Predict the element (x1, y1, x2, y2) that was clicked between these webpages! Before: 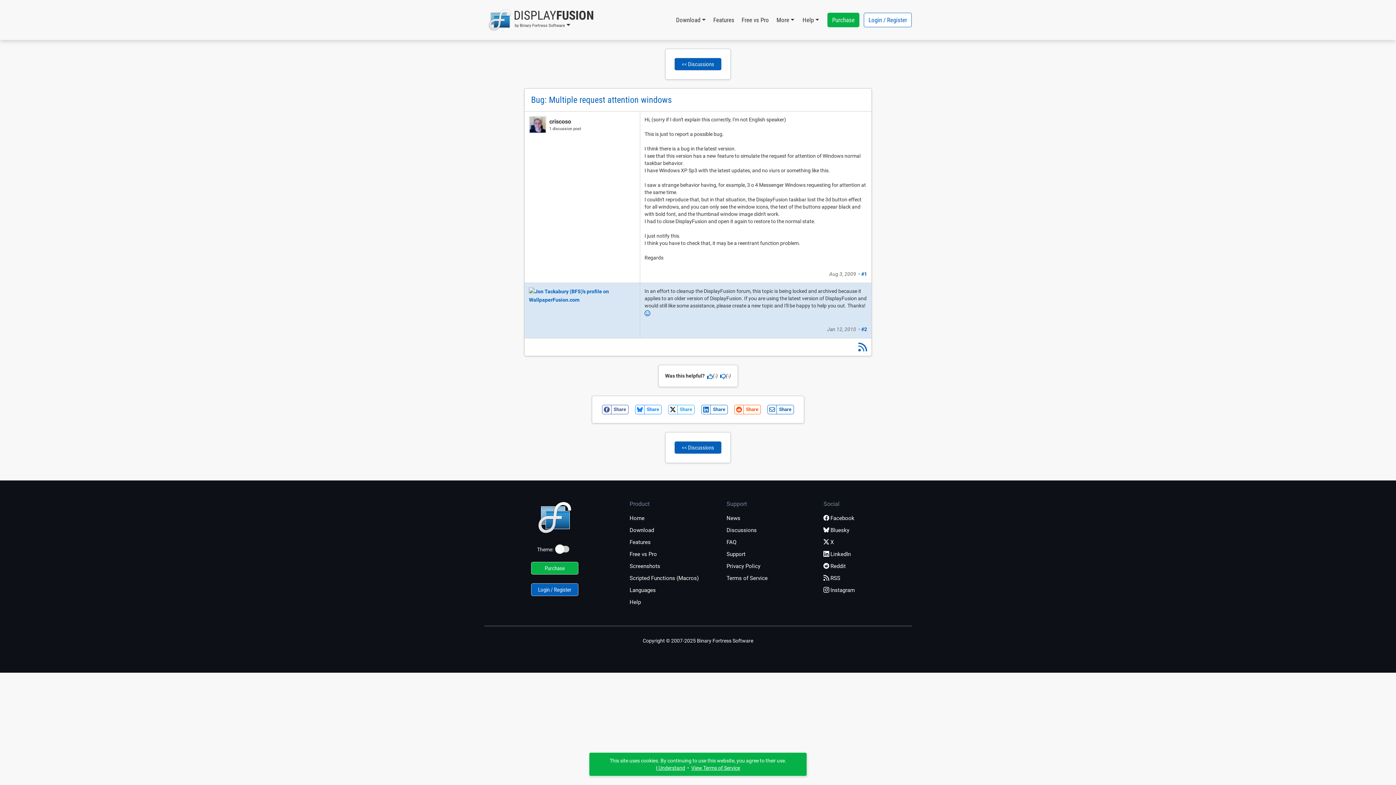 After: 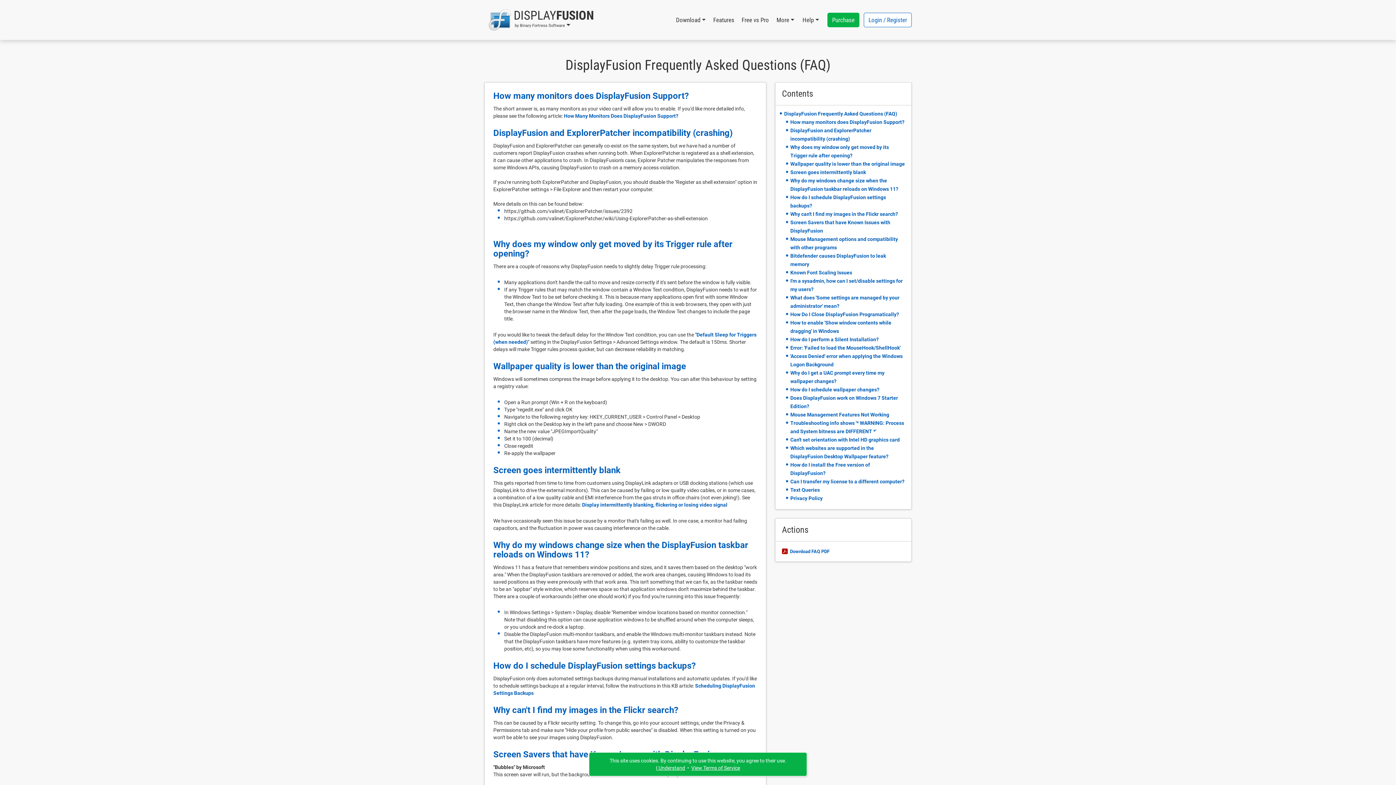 Action: bbox: (726, 539, 815, 546) label: FAQ